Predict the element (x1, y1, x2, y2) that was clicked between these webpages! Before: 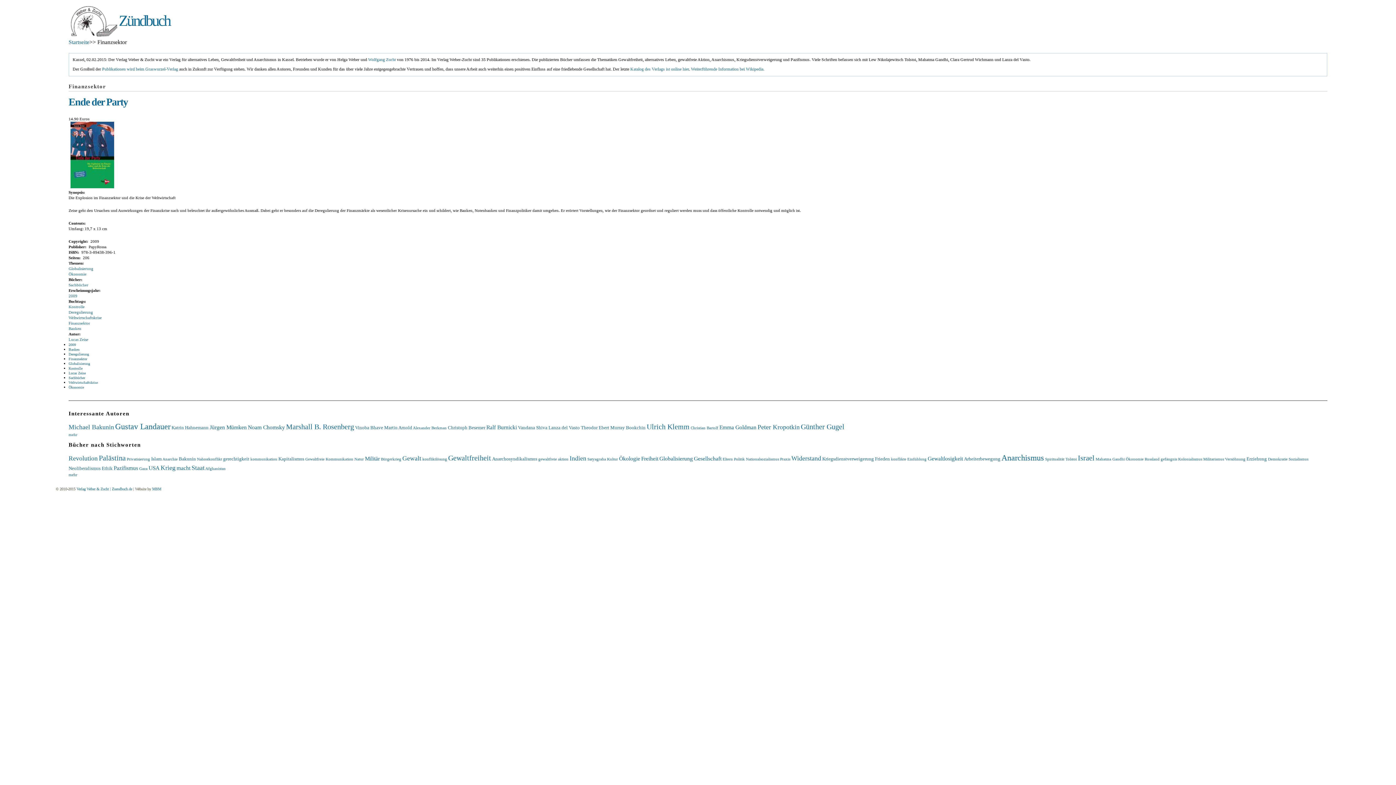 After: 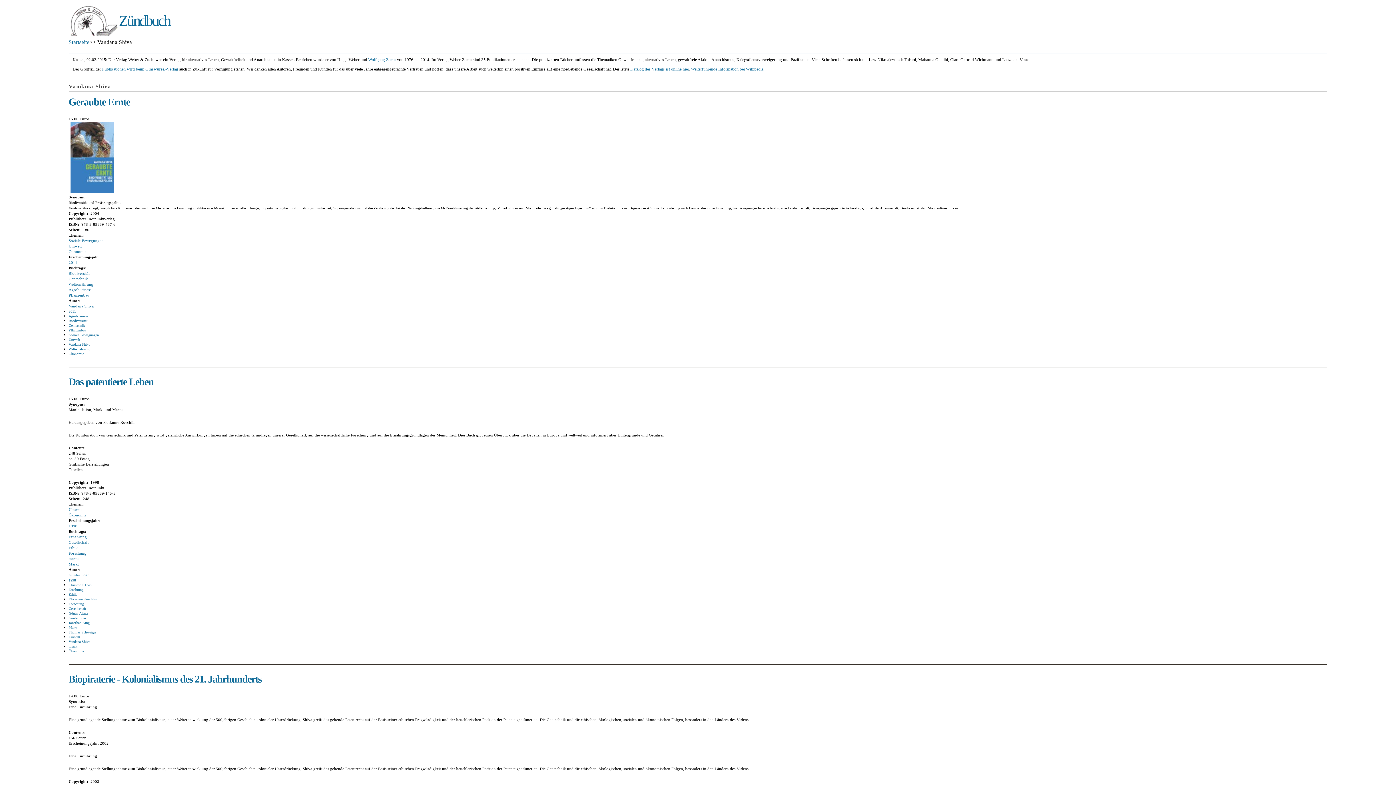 Action: bbox: (518, 425, 547, 430) label: Vandana Shiva